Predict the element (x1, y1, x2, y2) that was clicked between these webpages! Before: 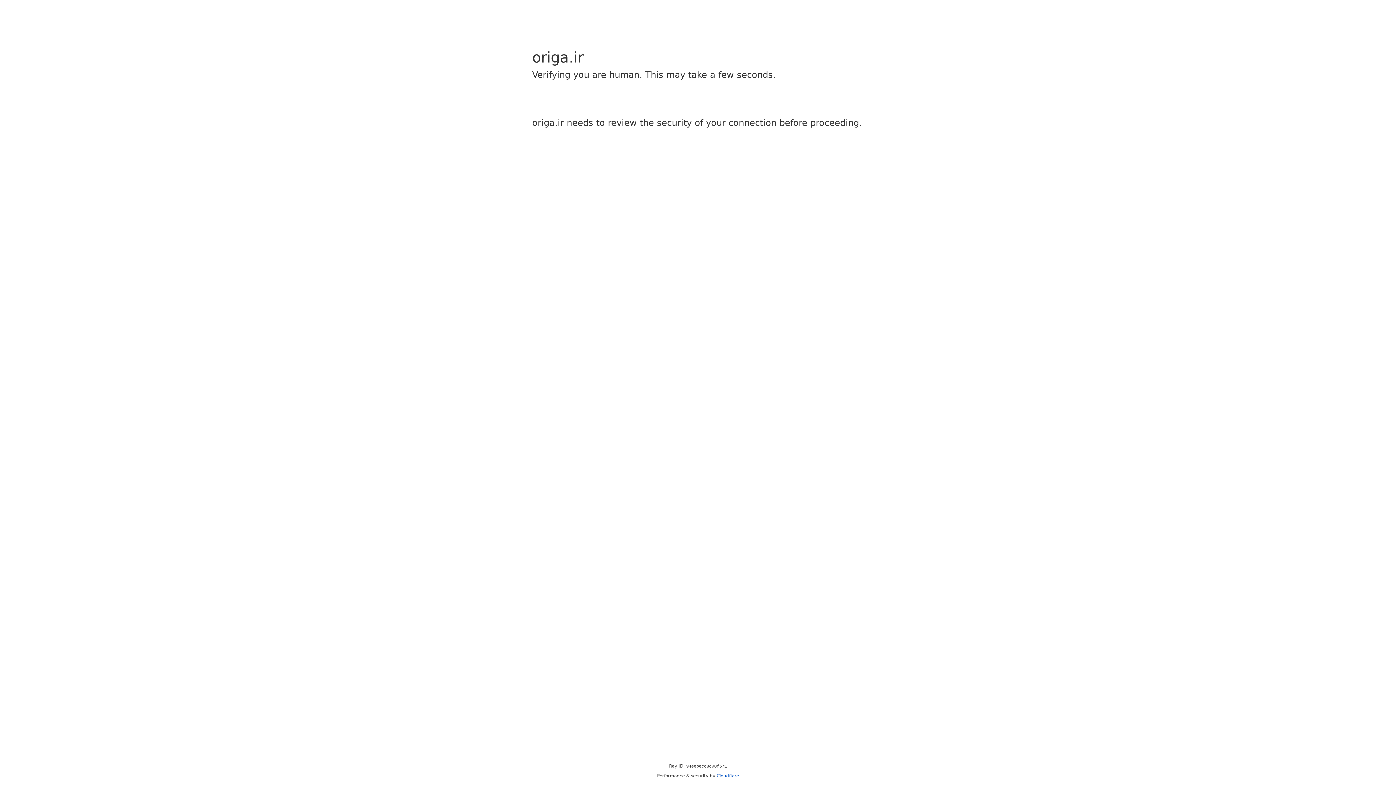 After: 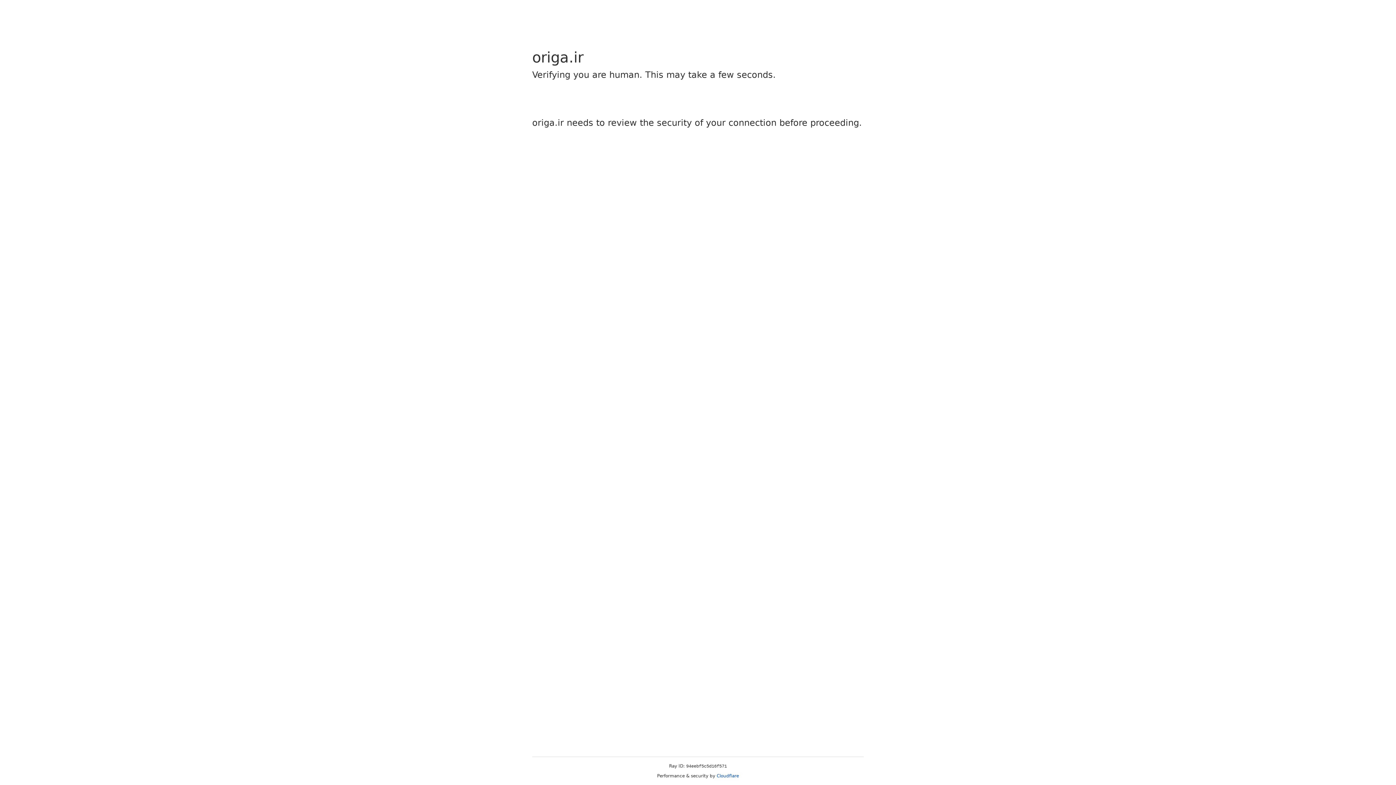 Action: label: Cloudflare bbox: (716, 773, 739, 778)